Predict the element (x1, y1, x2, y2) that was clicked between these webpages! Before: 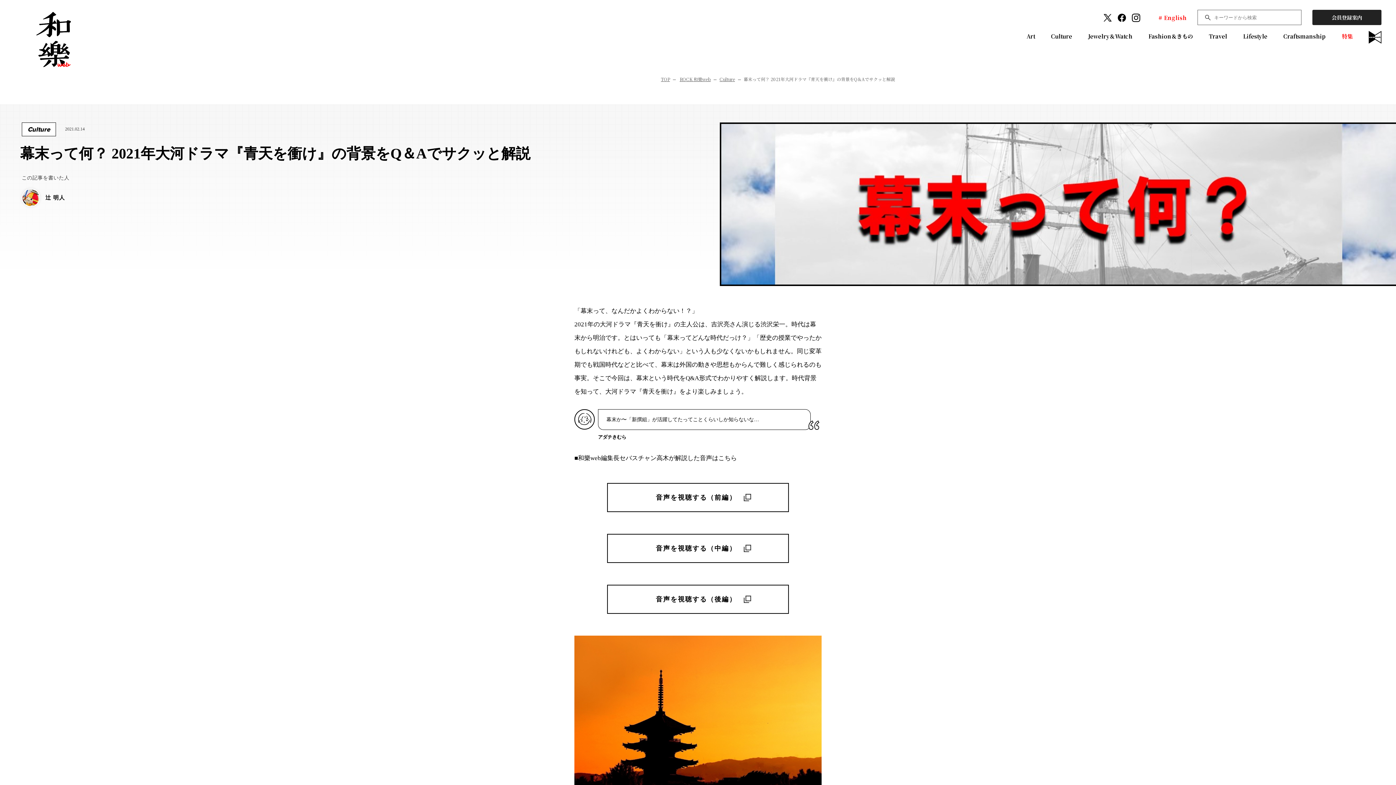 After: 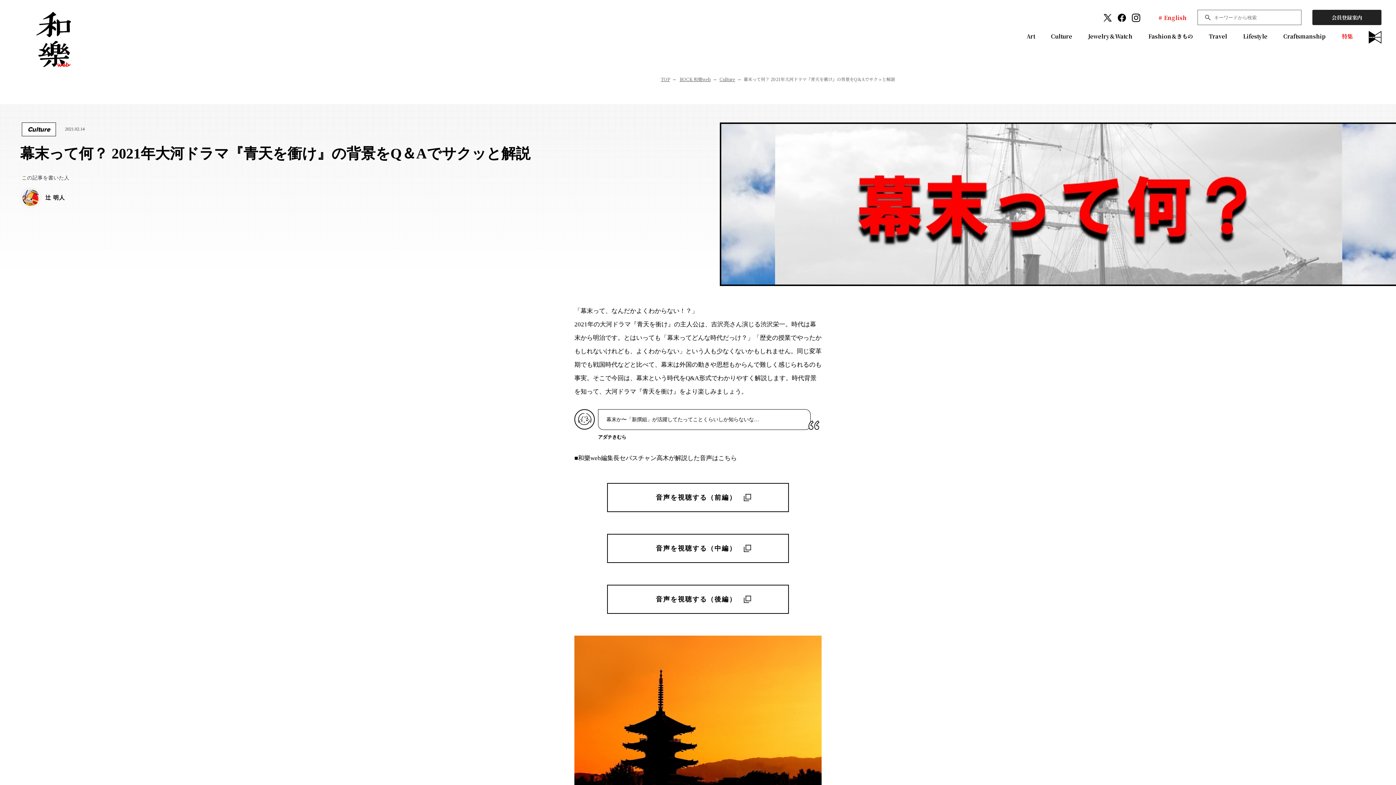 Action: bbox: (1117, 12, 1126, 22)